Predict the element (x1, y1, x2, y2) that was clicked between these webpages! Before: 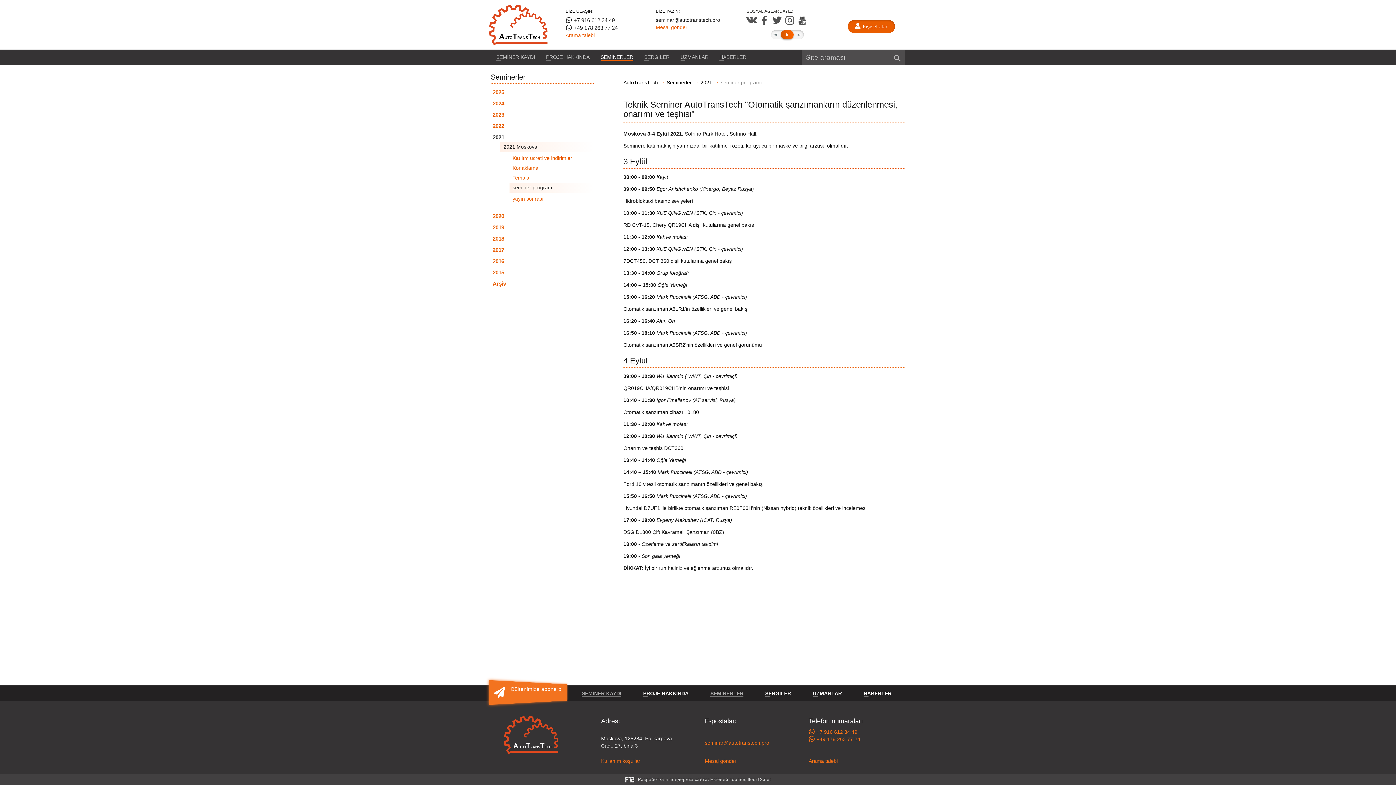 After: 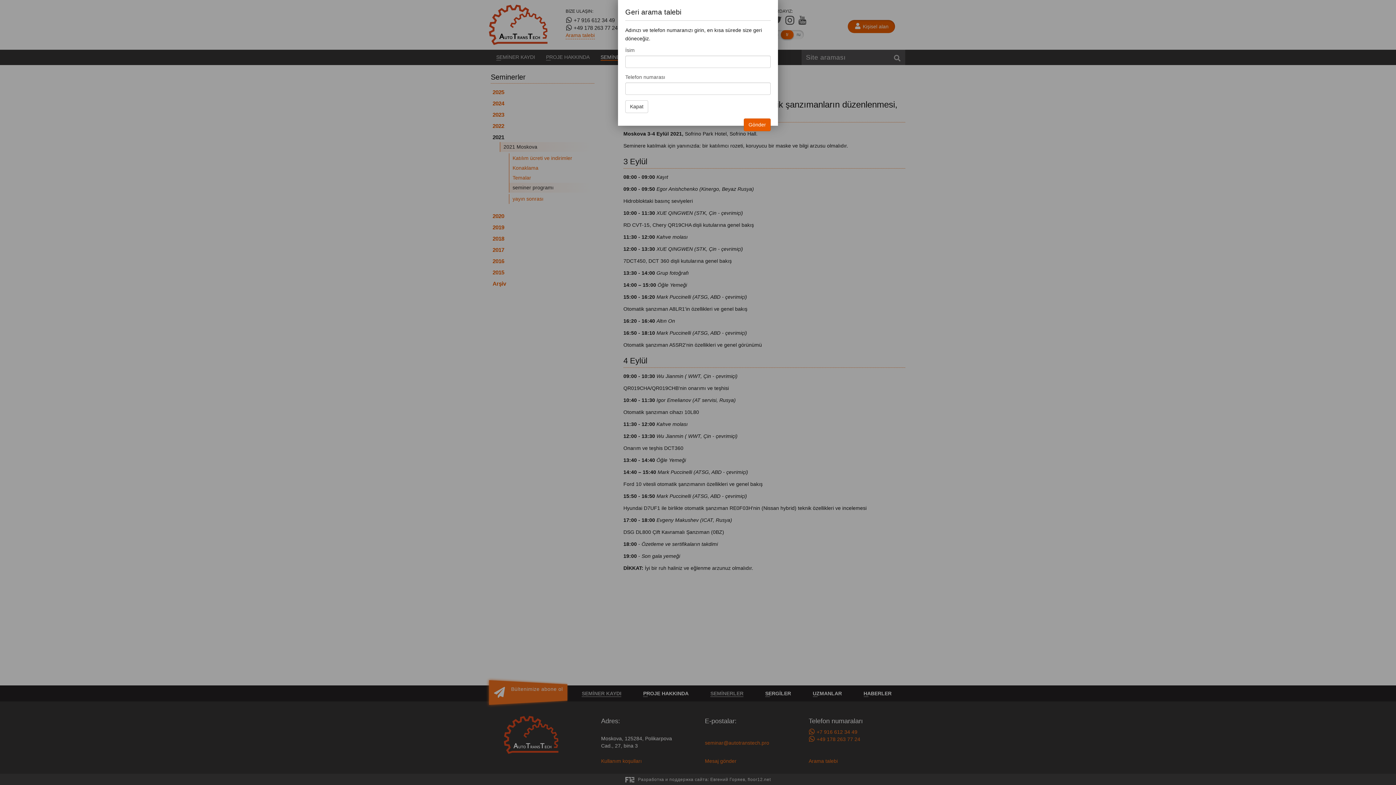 Action: bbox: (565, 31, 594, 39) label: Arama talebi